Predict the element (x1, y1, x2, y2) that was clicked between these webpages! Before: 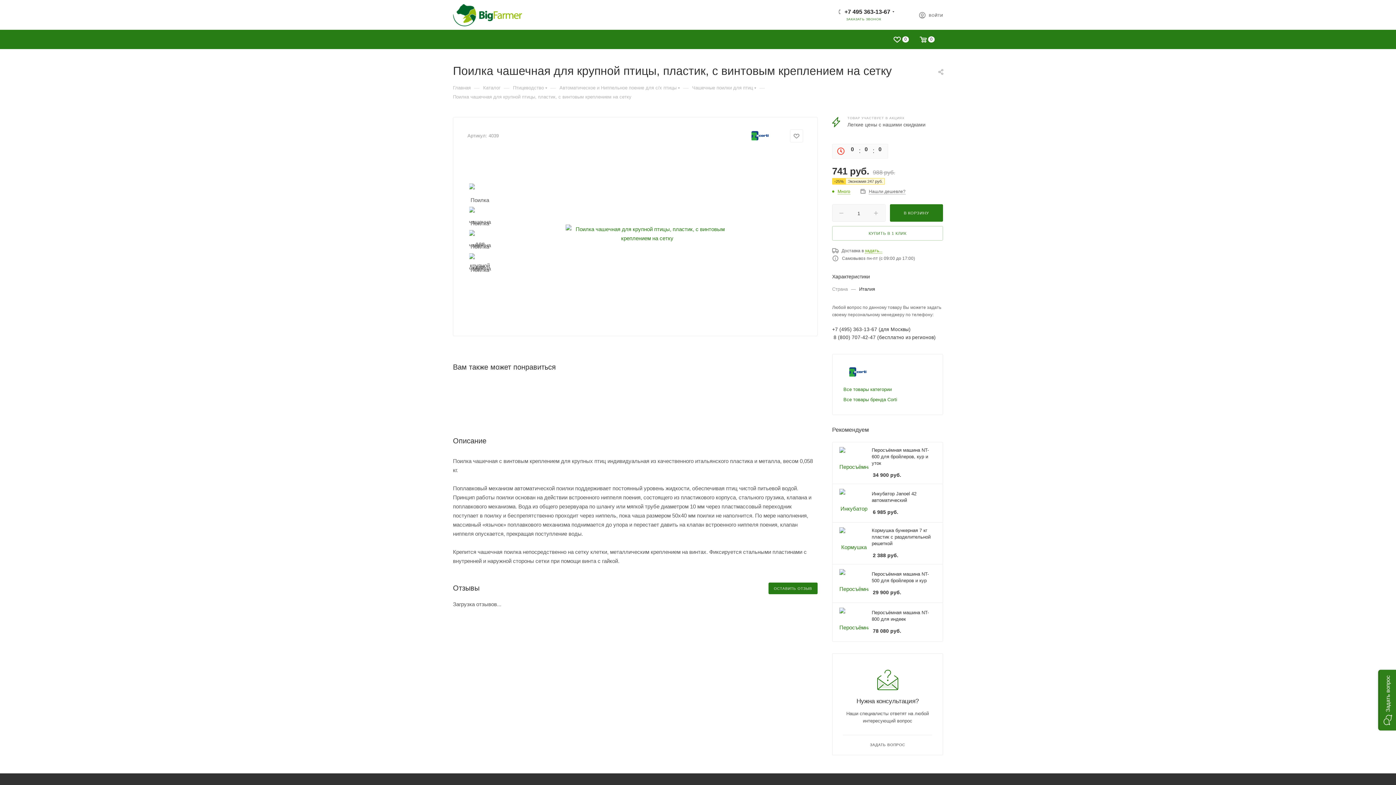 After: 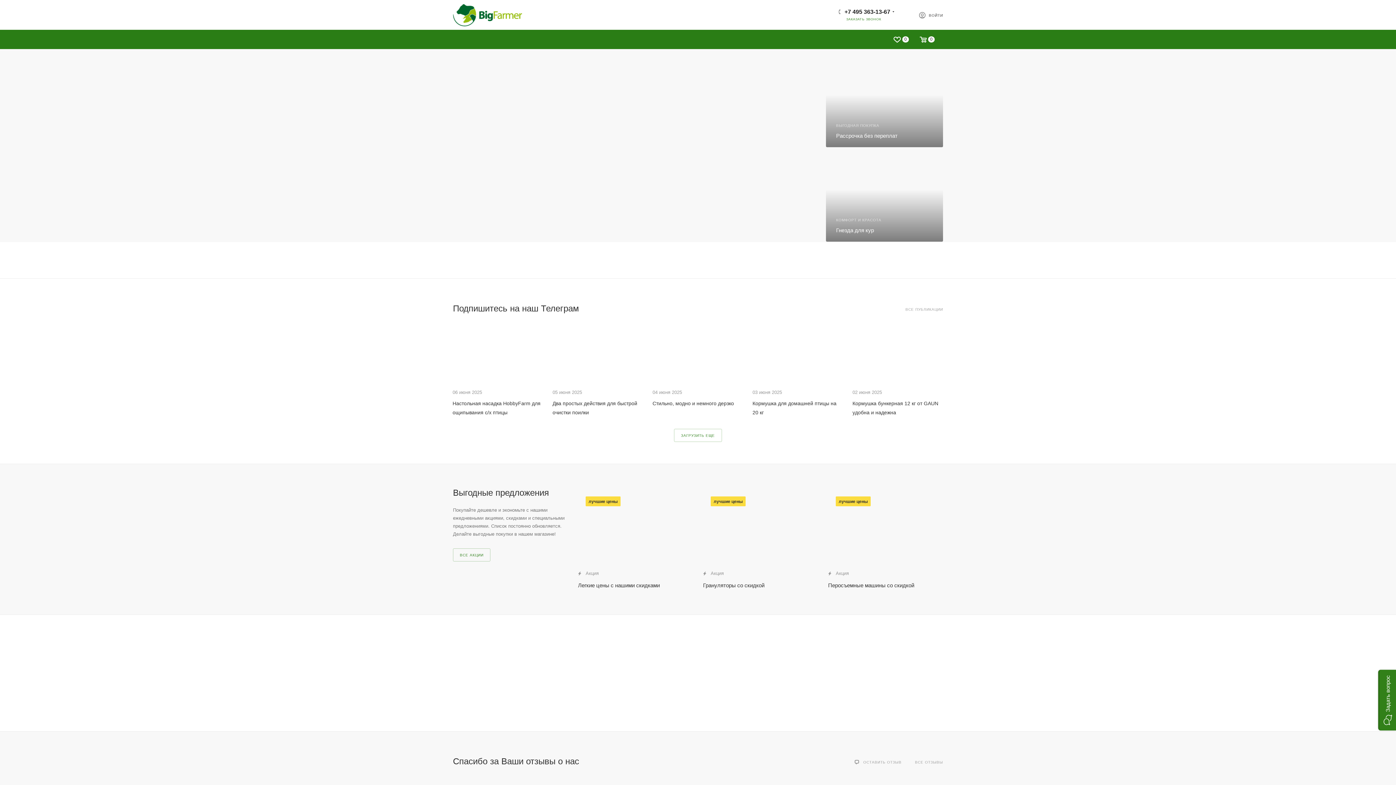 Action: bbox: (453, 11, 522, 17)